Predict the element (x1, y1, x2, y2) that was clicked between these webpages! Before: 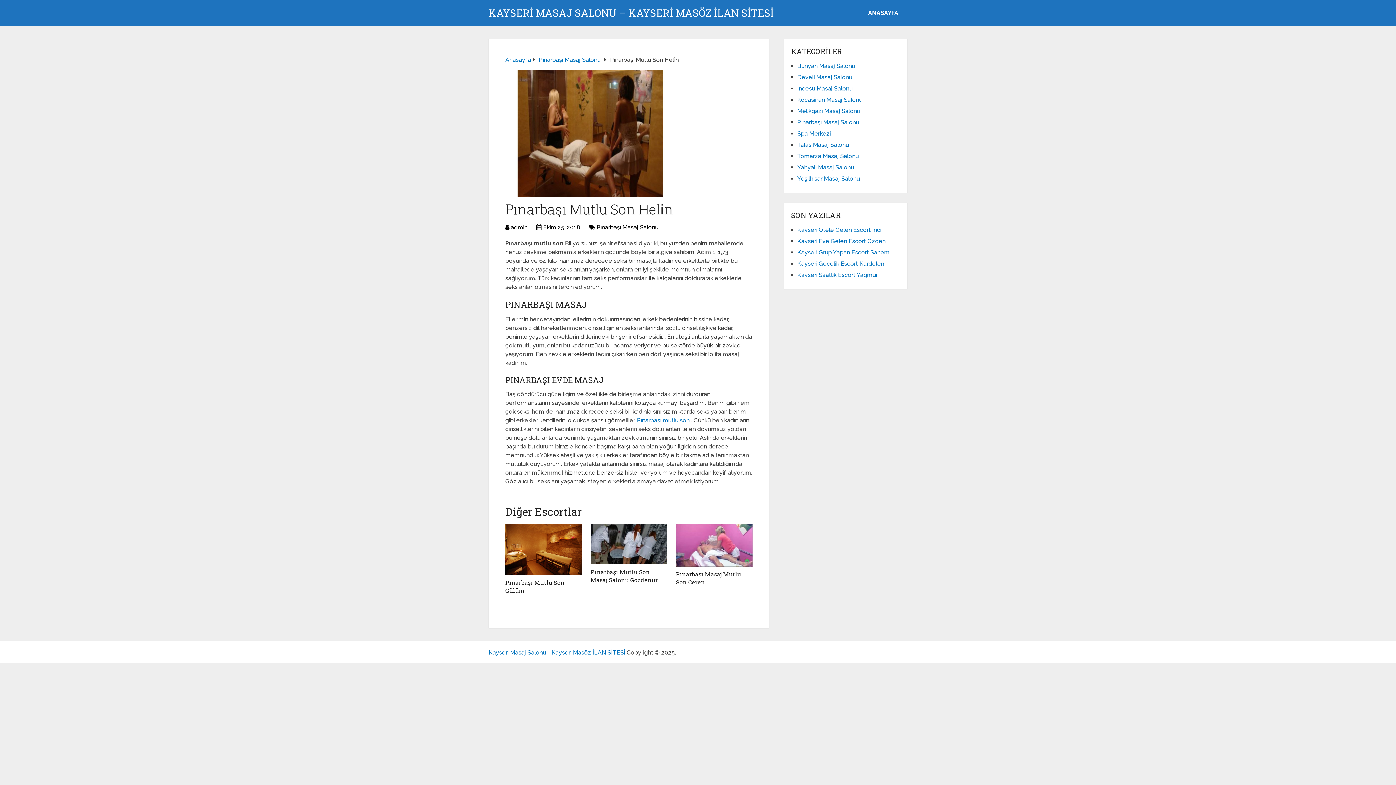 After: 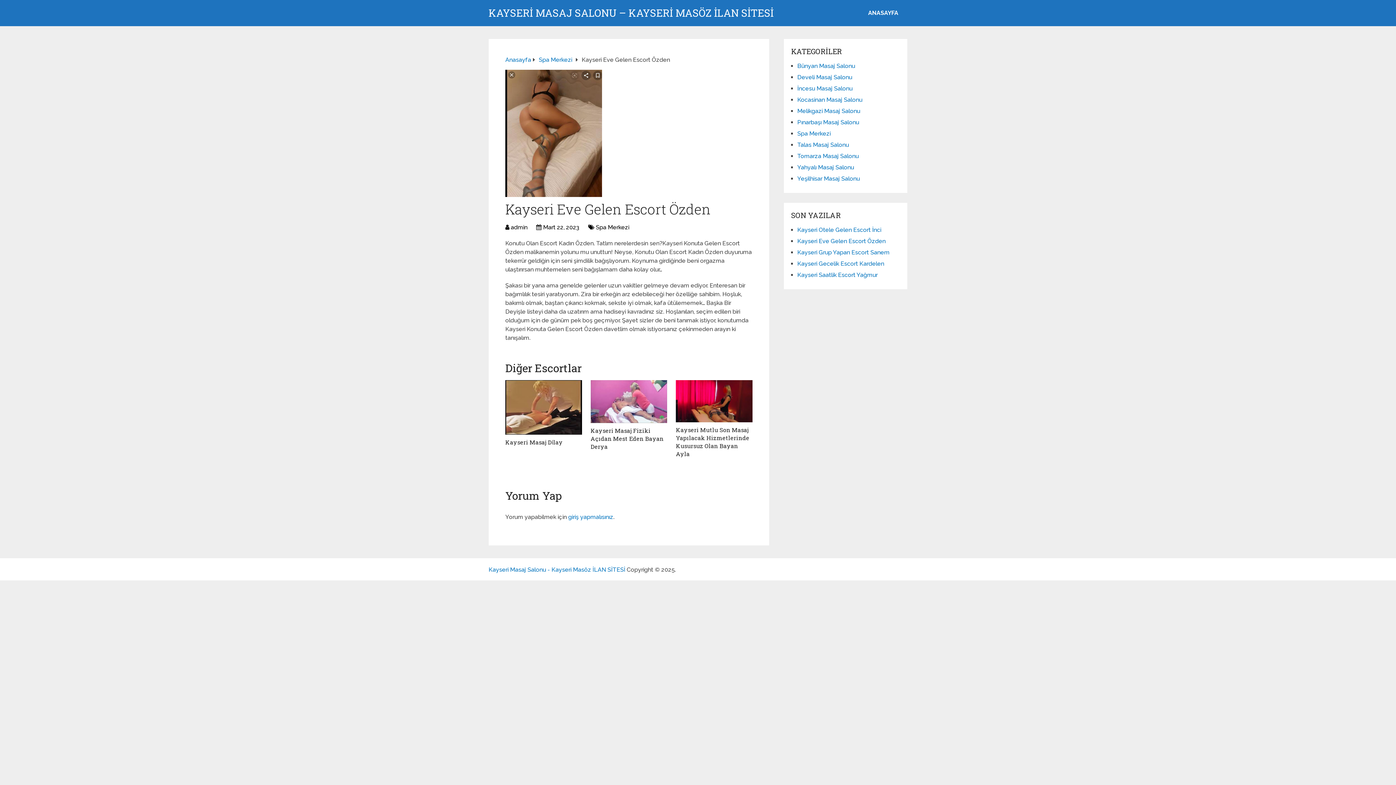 Action: label: Kayseri Eve Gelen Escort Özden bbox: (797, 237, 885, 244)